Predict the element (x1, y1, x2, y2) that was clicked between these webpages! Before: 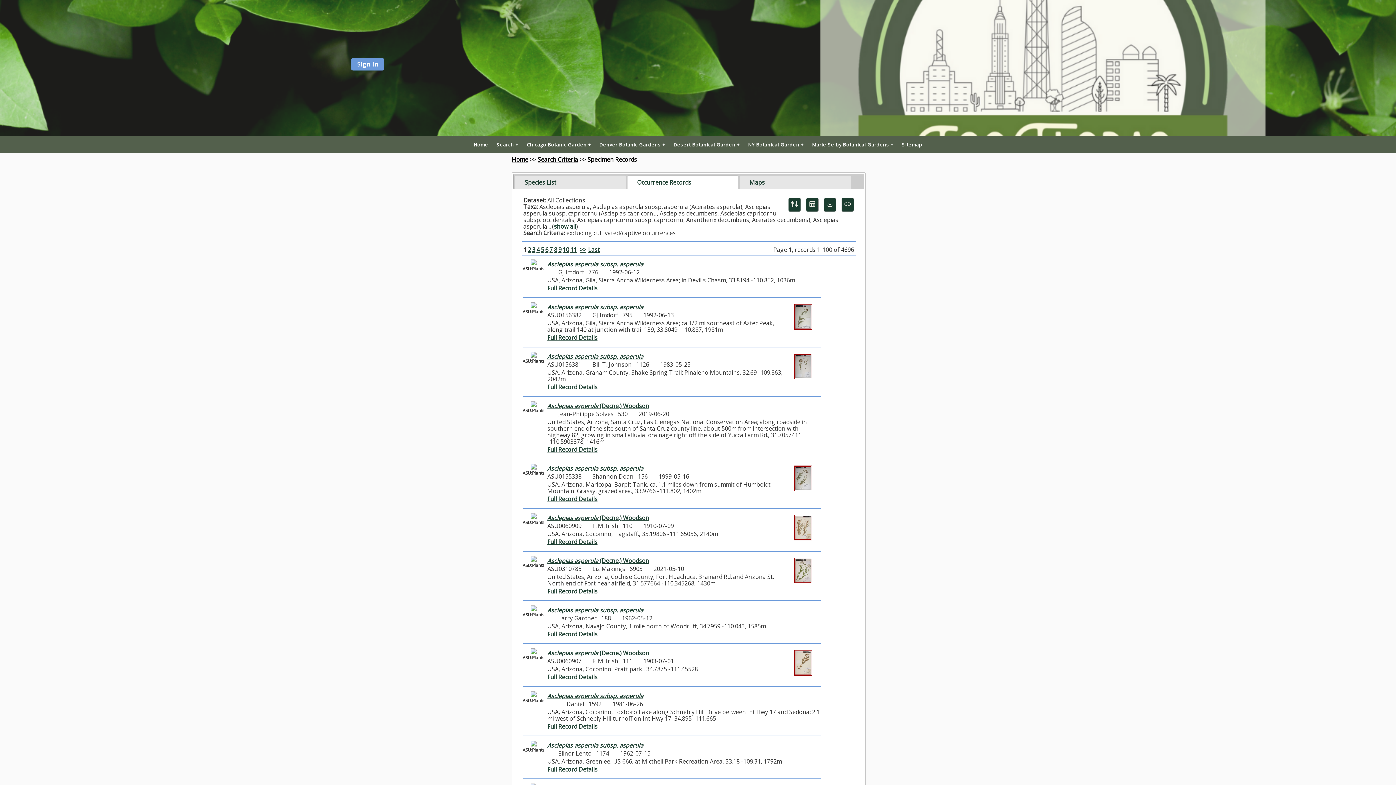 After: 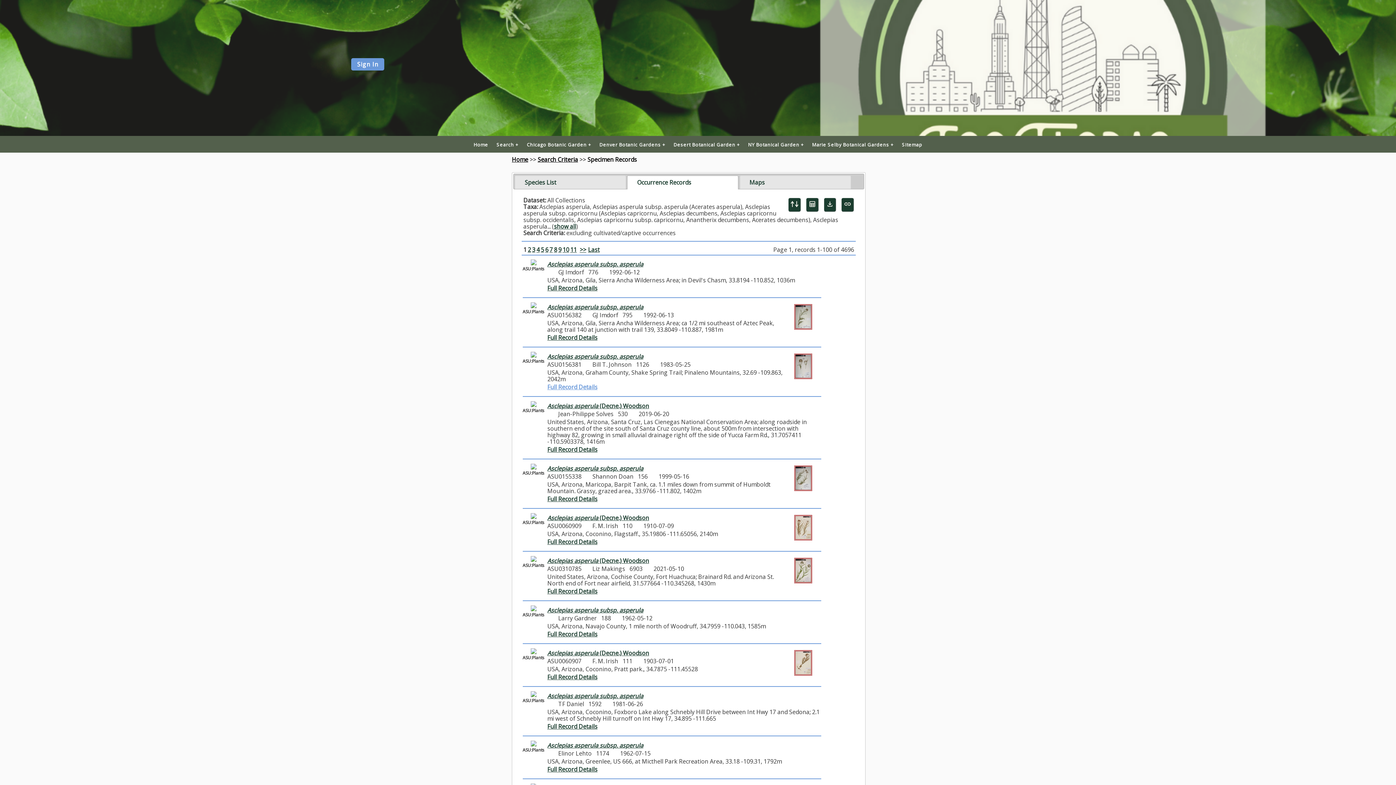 Action: label: Full Record Details bbox: (547, 383, 597, 391)